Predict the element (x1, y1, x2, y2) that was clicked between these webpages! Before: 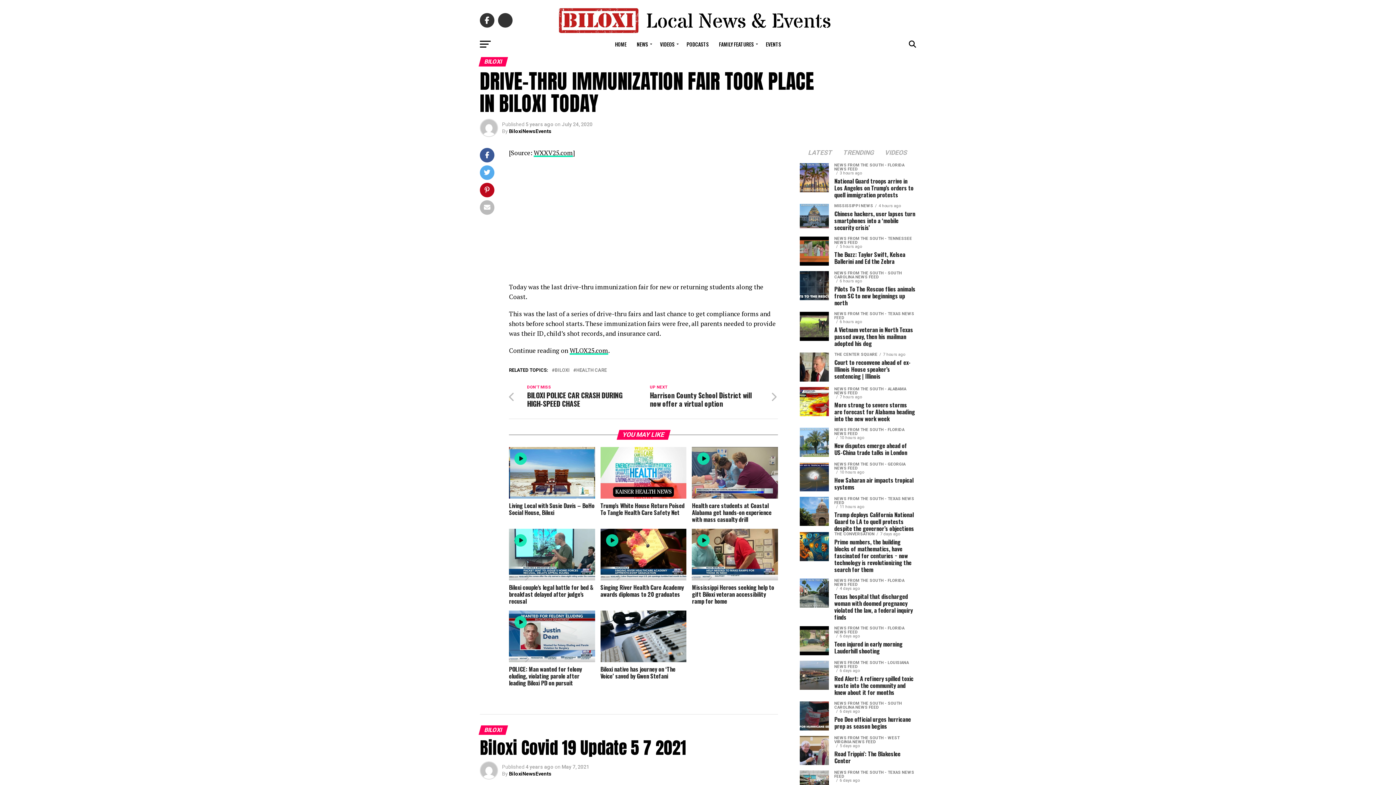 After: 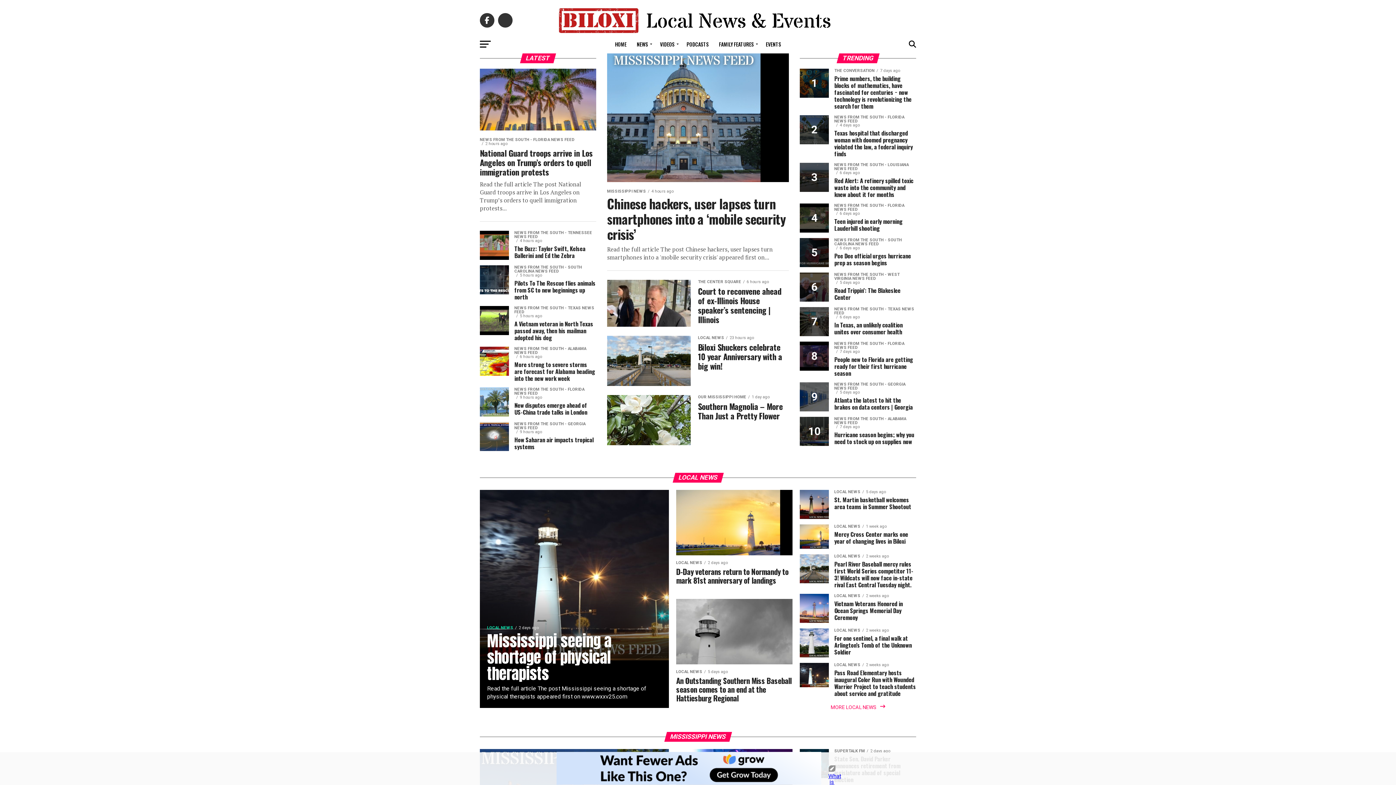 Action: bbox: (552, 29, 843, 36)